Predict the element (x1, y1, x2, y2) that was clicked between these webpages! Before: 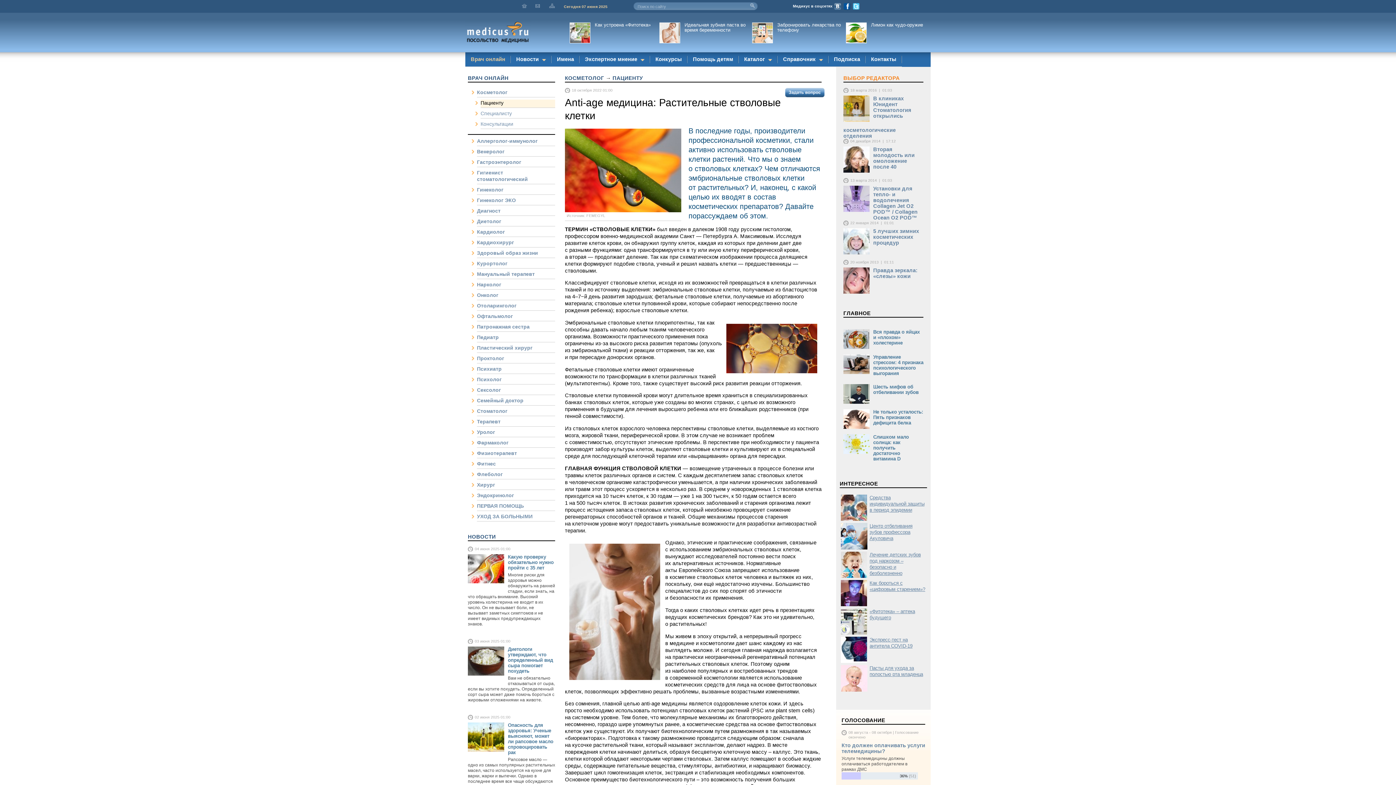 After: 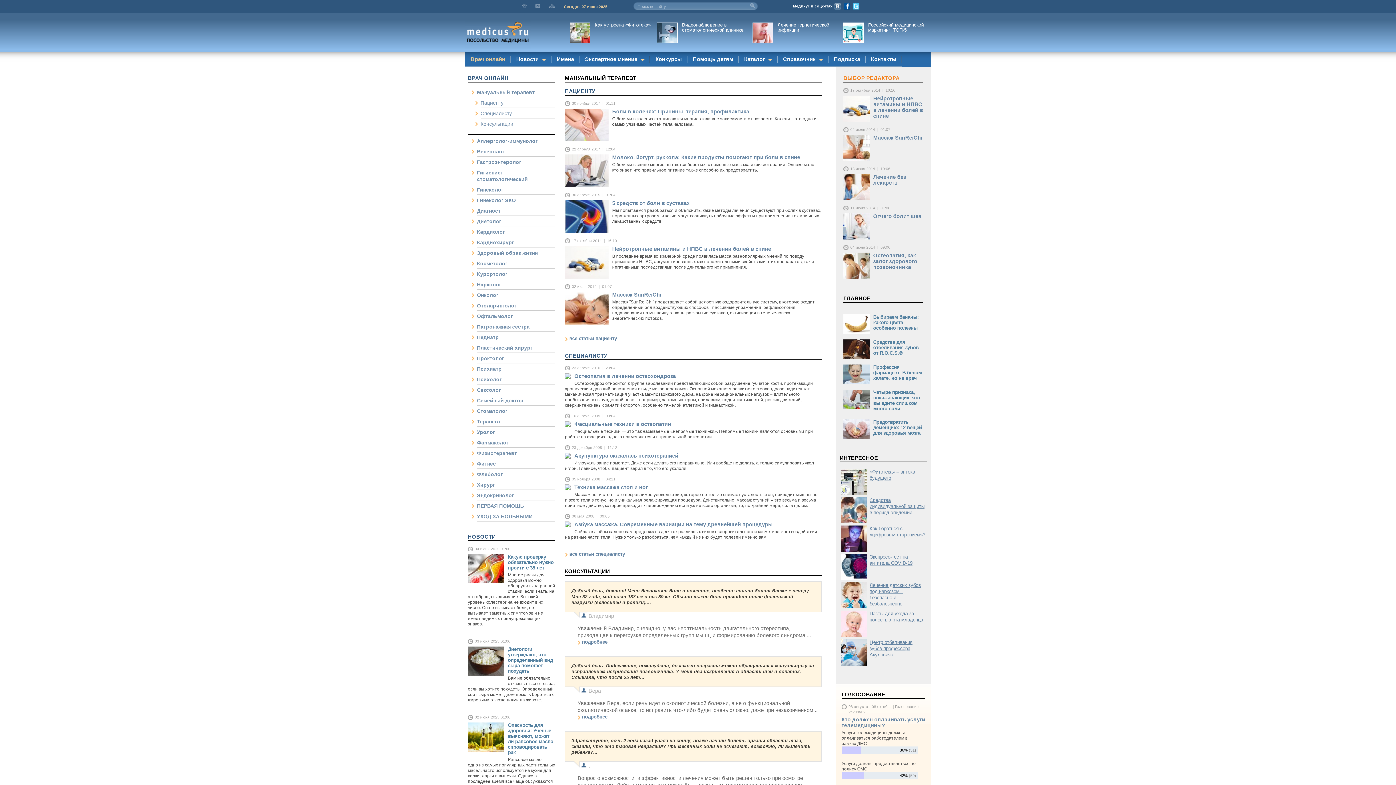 Action: label: Мануальный терапевт bbox: (477, 270, 555, 279)